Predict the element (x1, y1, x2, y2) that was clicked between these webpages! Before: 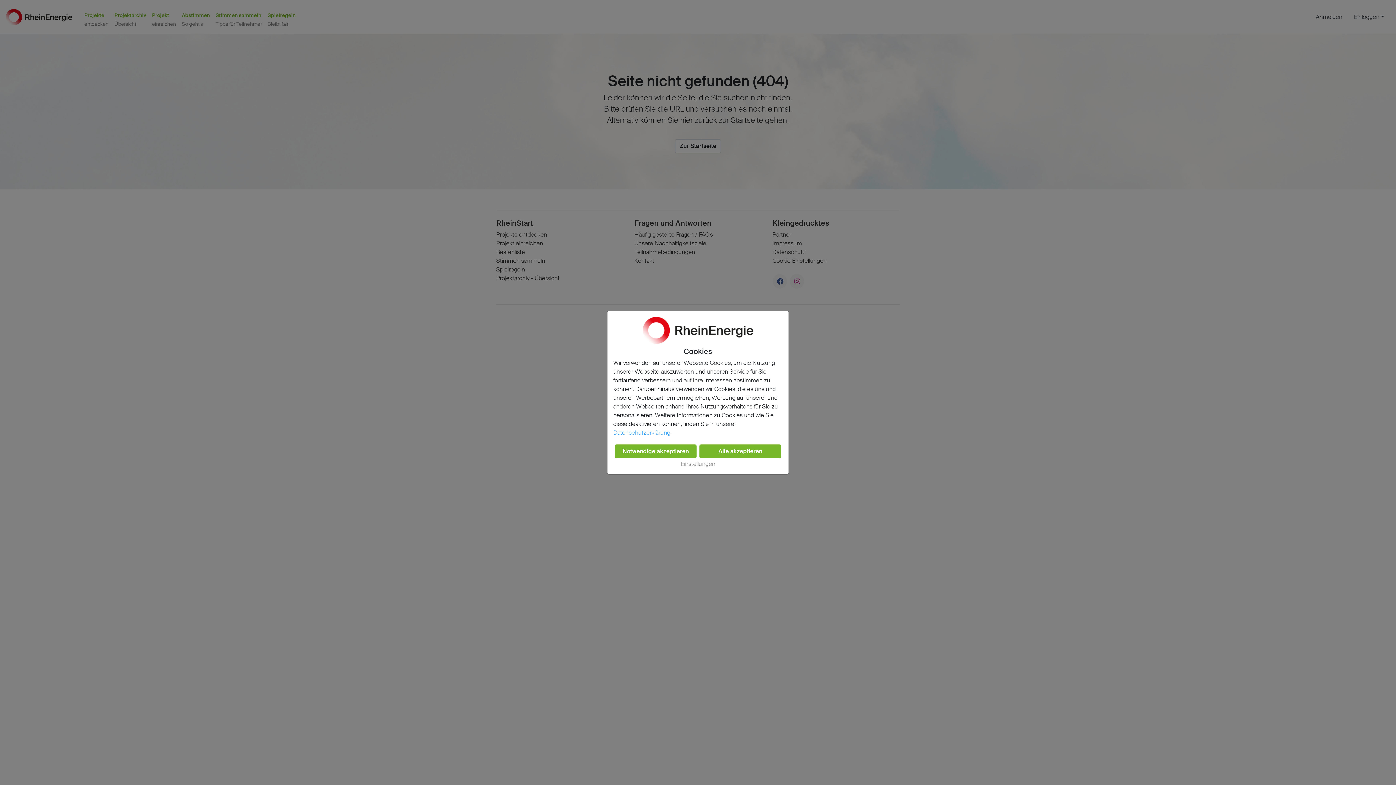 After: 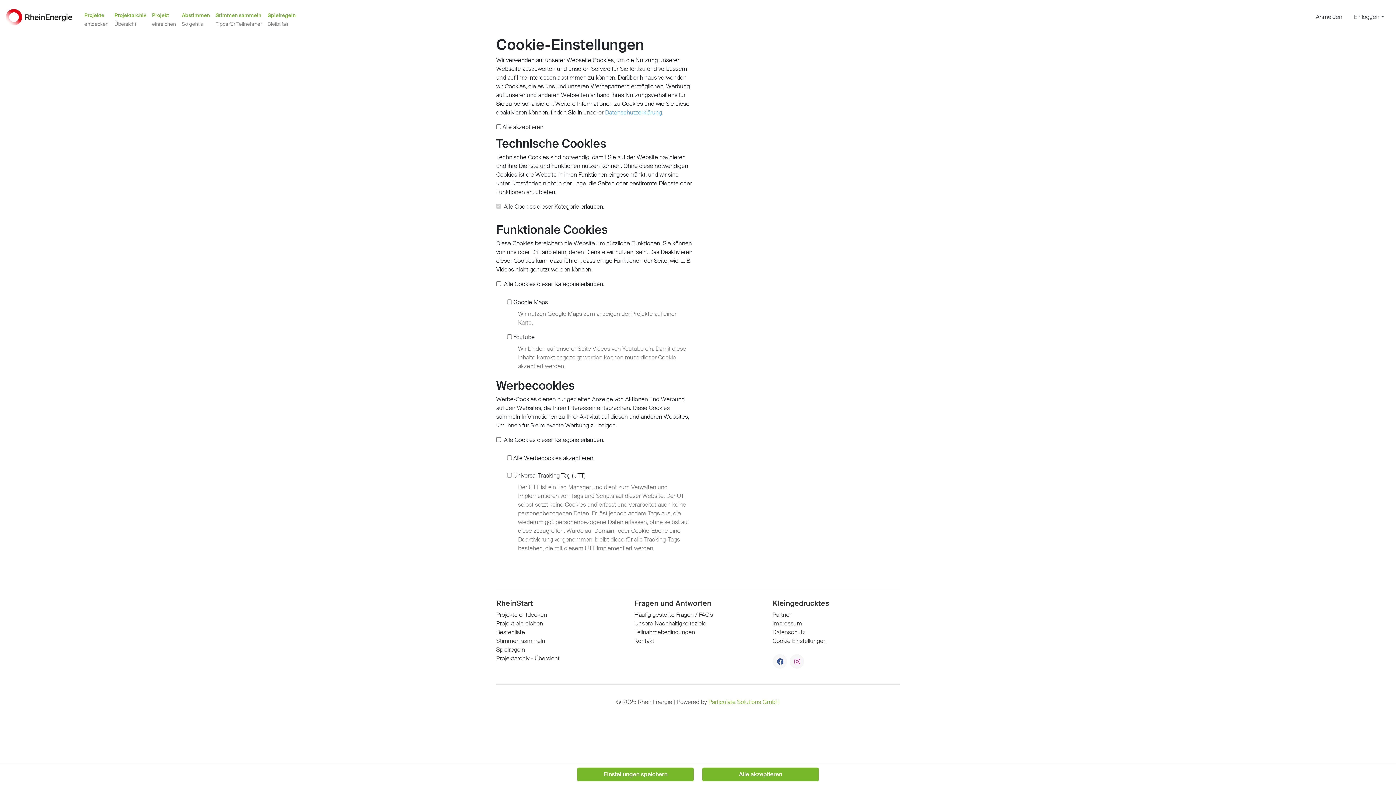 Action: label: Einstellungen bbox: (680, 460, 715, 467)